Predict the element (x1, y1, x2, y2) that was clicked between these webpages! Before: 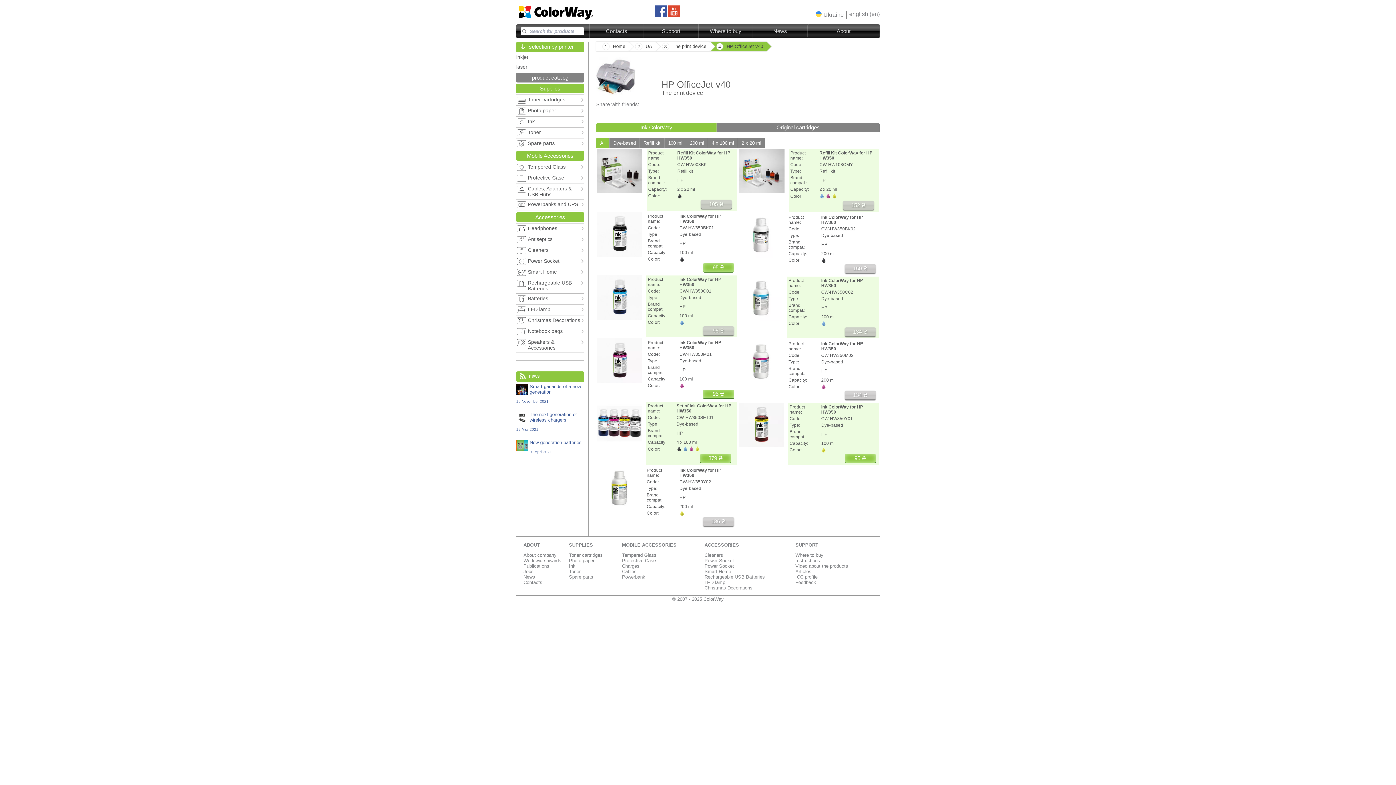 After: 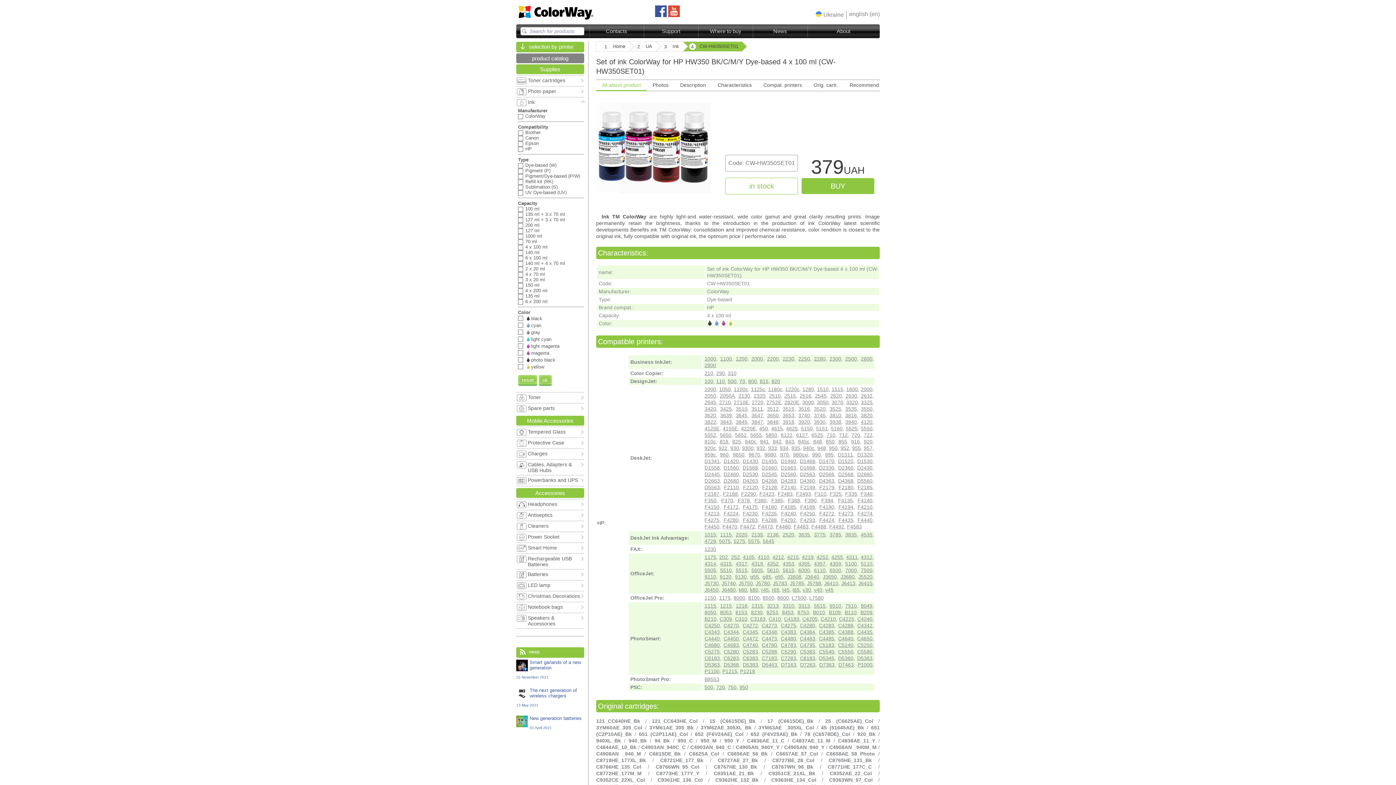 Action: label: Product name:	Set of ink ColorWay for HP HW350
Code:	CW-HW350SET01
Type:	Dye-based
Brand compat.:	HP
Capacity:	4 x 100 ml
Color:	   
	379 ₴ bbox: (646, 402, 737, 464)